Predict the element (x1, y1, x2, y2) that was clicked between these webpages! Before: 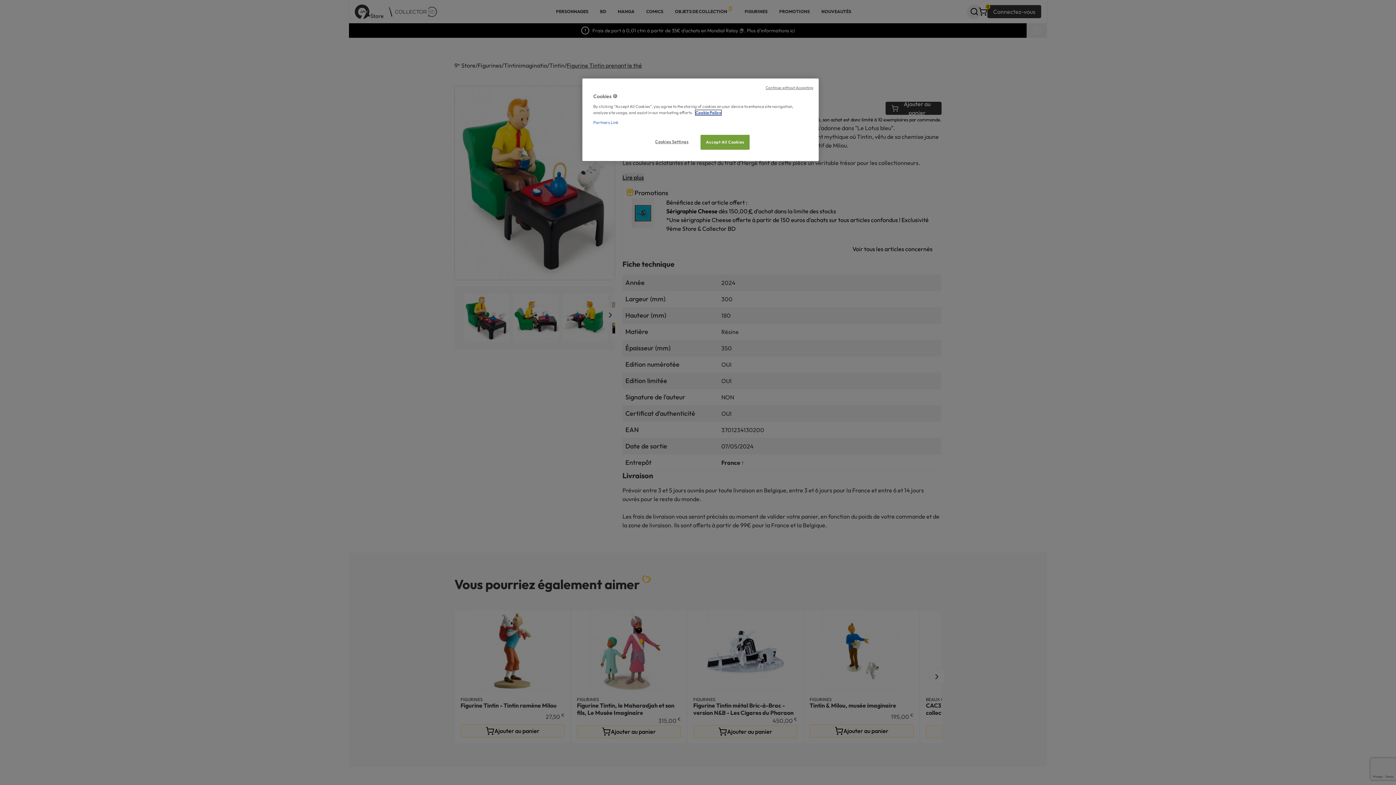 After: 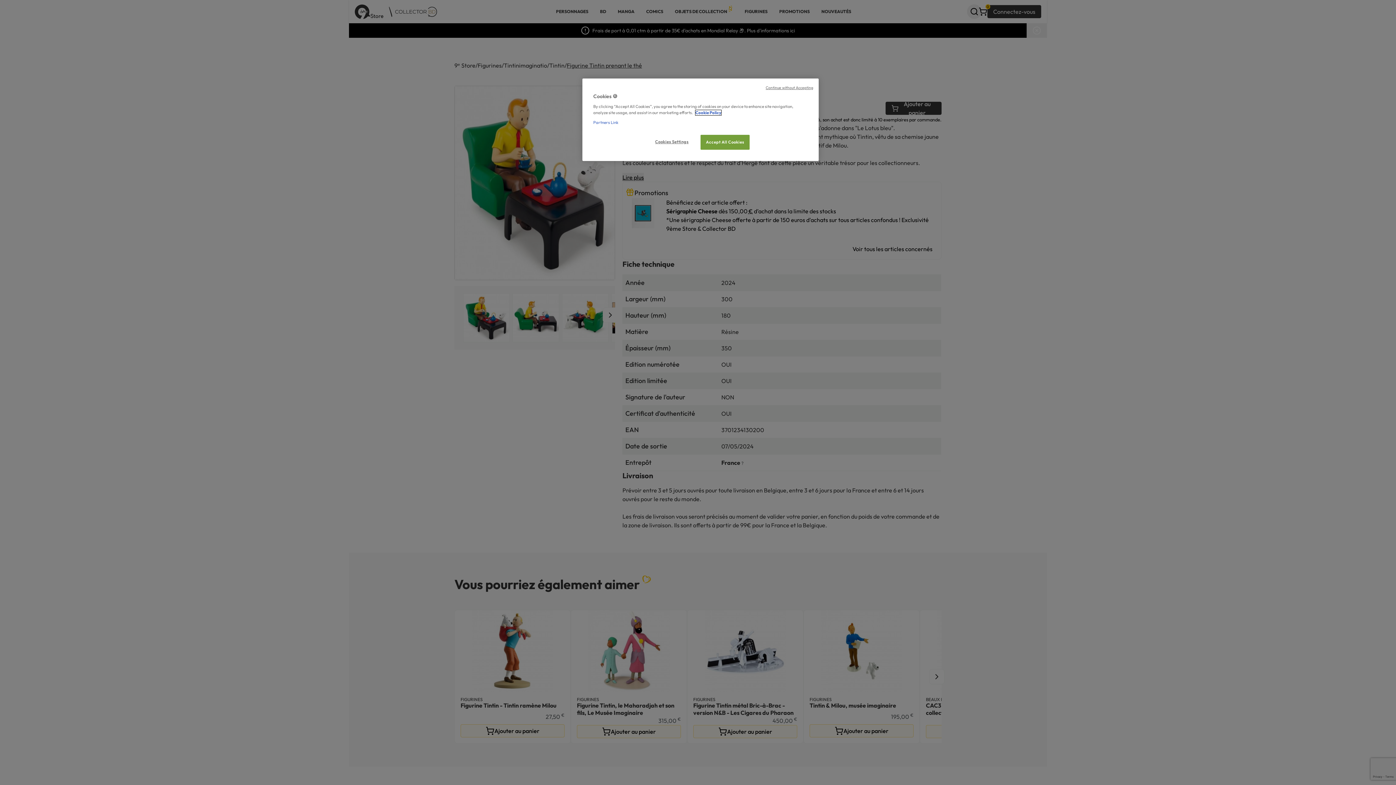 Action: label: More information about your privacy, opens in a new tab bbox: (695, 110, 721, 115)